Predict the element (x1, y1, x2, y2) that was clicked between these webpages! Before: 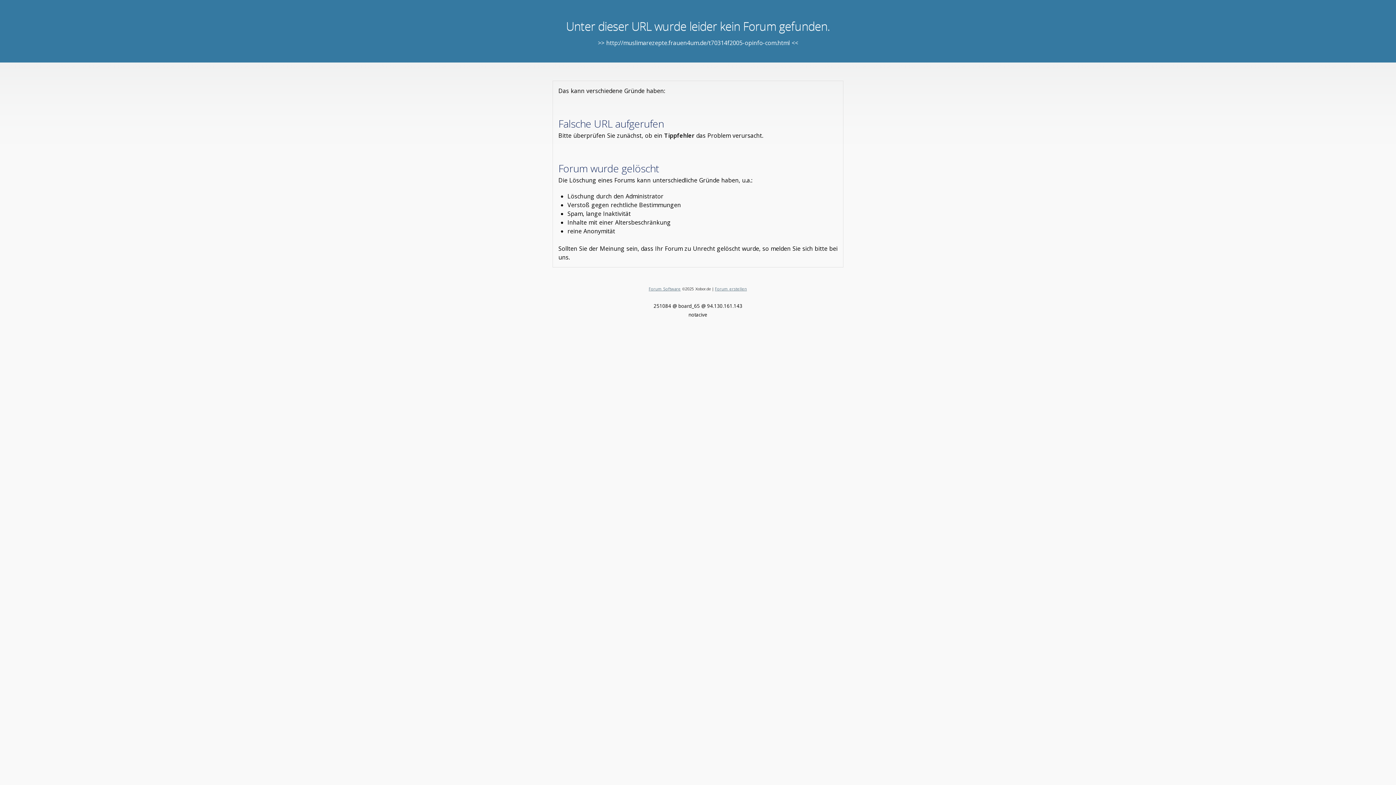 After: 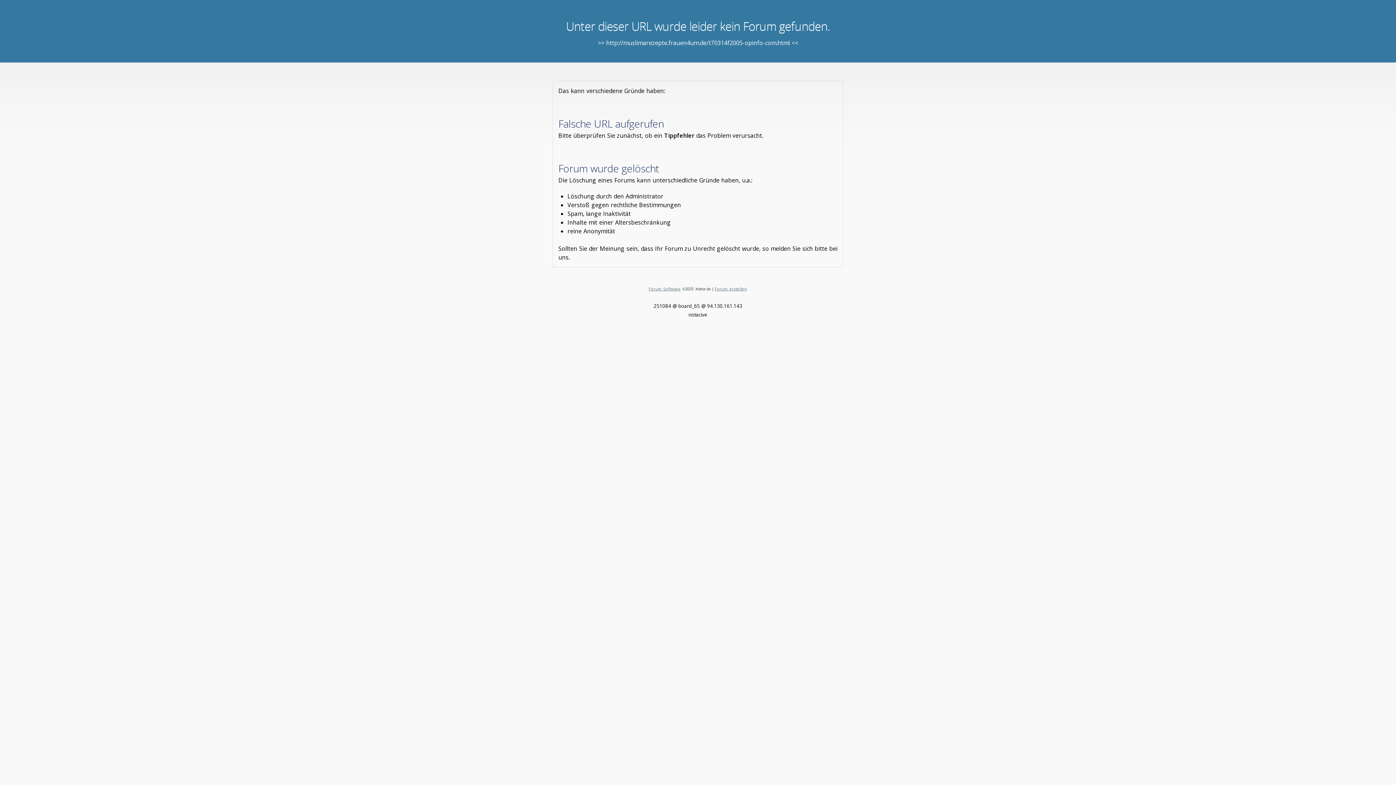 Action: label: Forum Software bbox: (648, 286, 680, 291)